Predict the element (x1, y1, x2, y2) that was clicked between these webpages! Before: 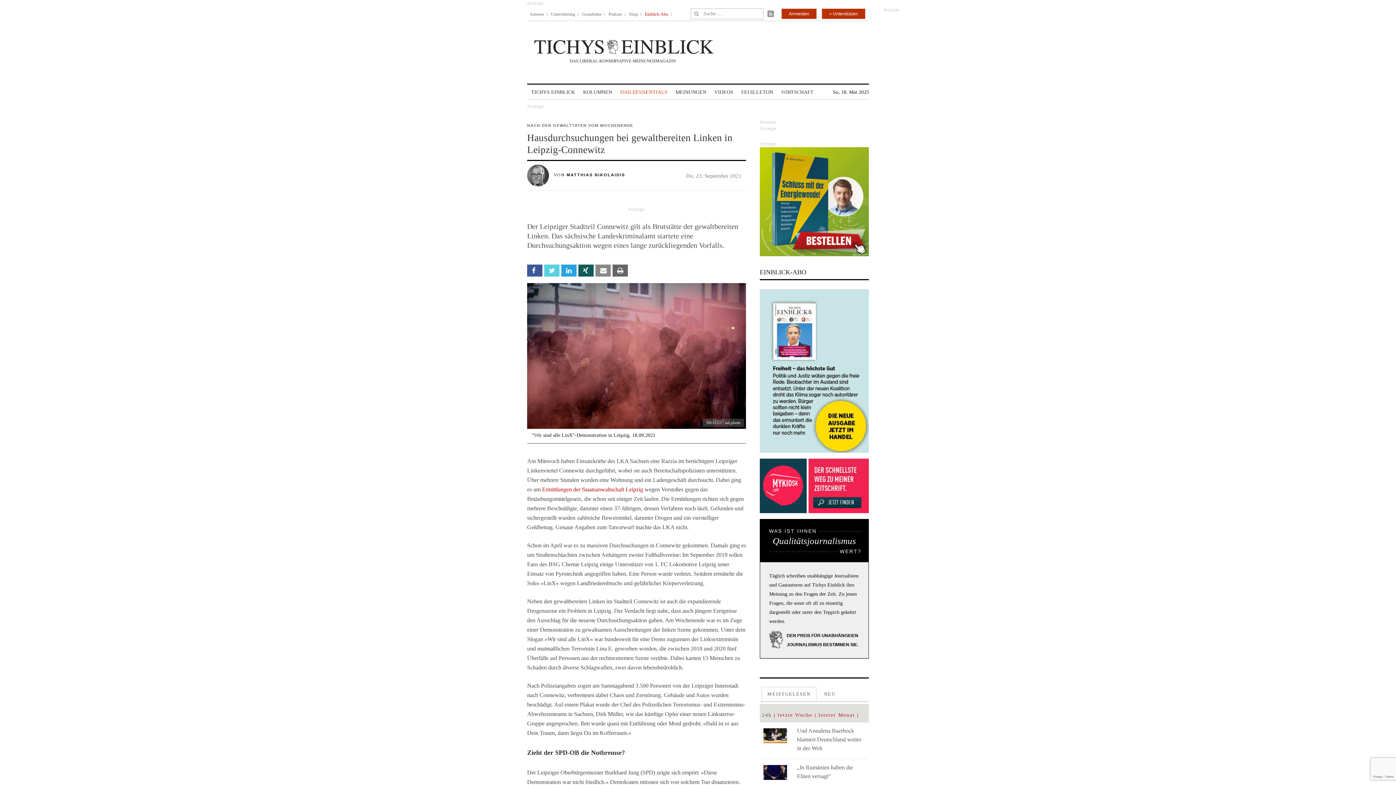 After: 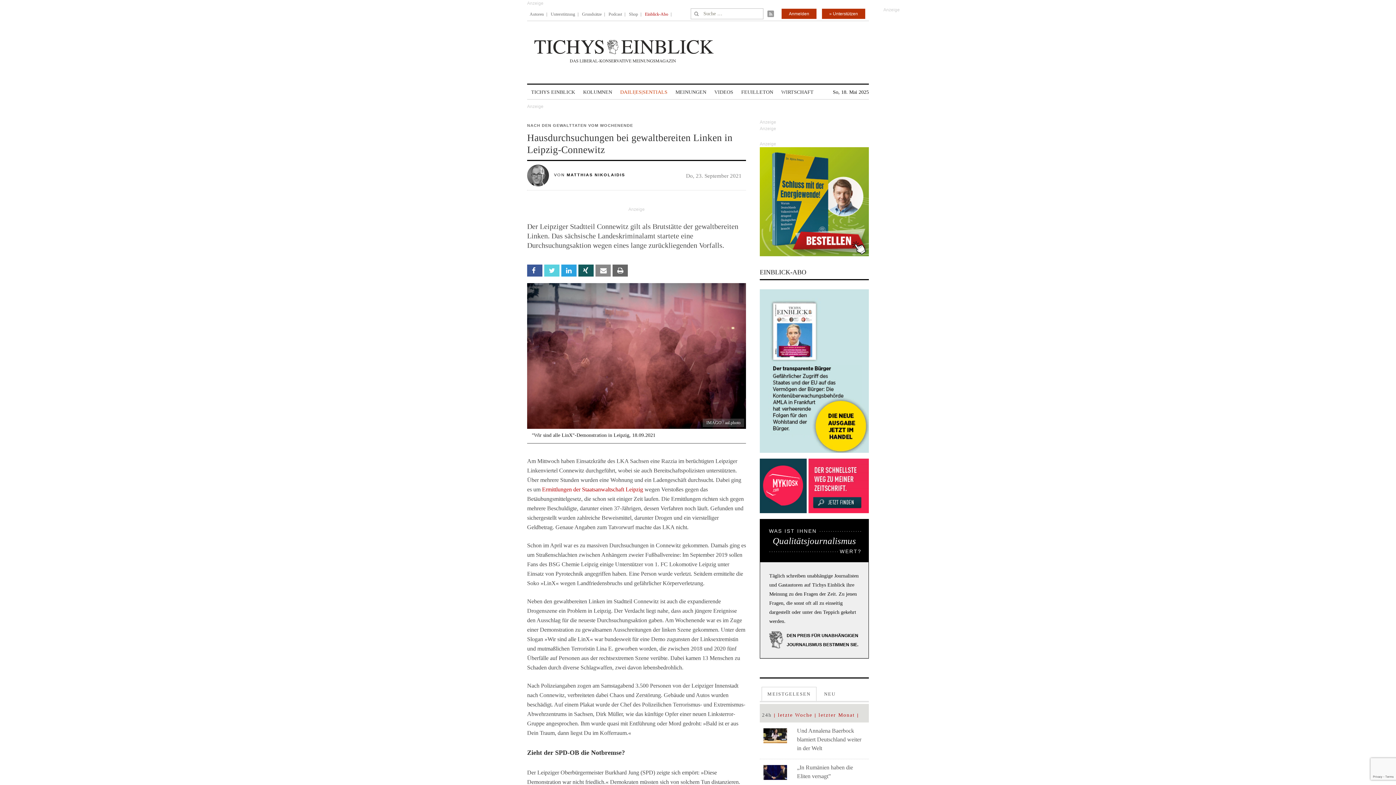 Action: bbox: (645, 6, 668, 21) label: Einblick-Abo